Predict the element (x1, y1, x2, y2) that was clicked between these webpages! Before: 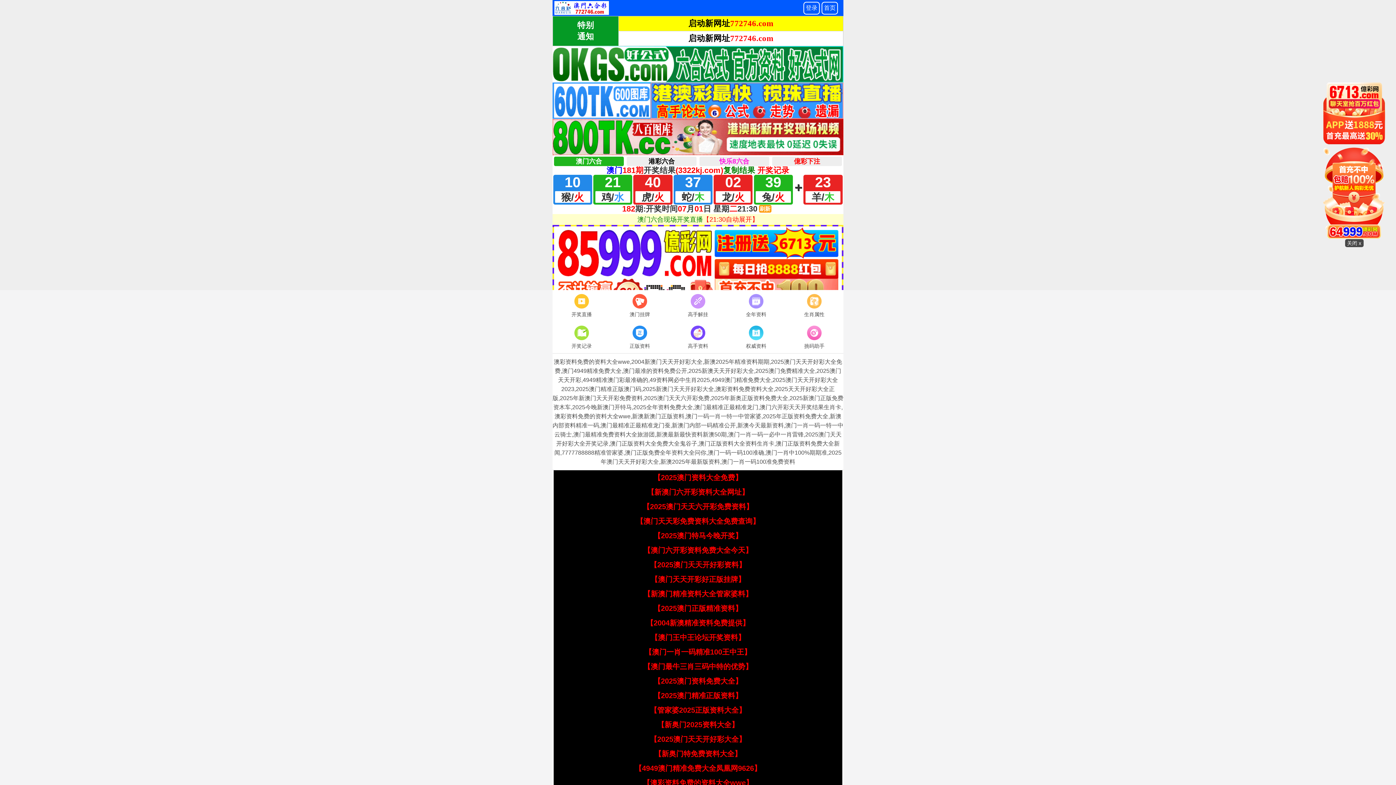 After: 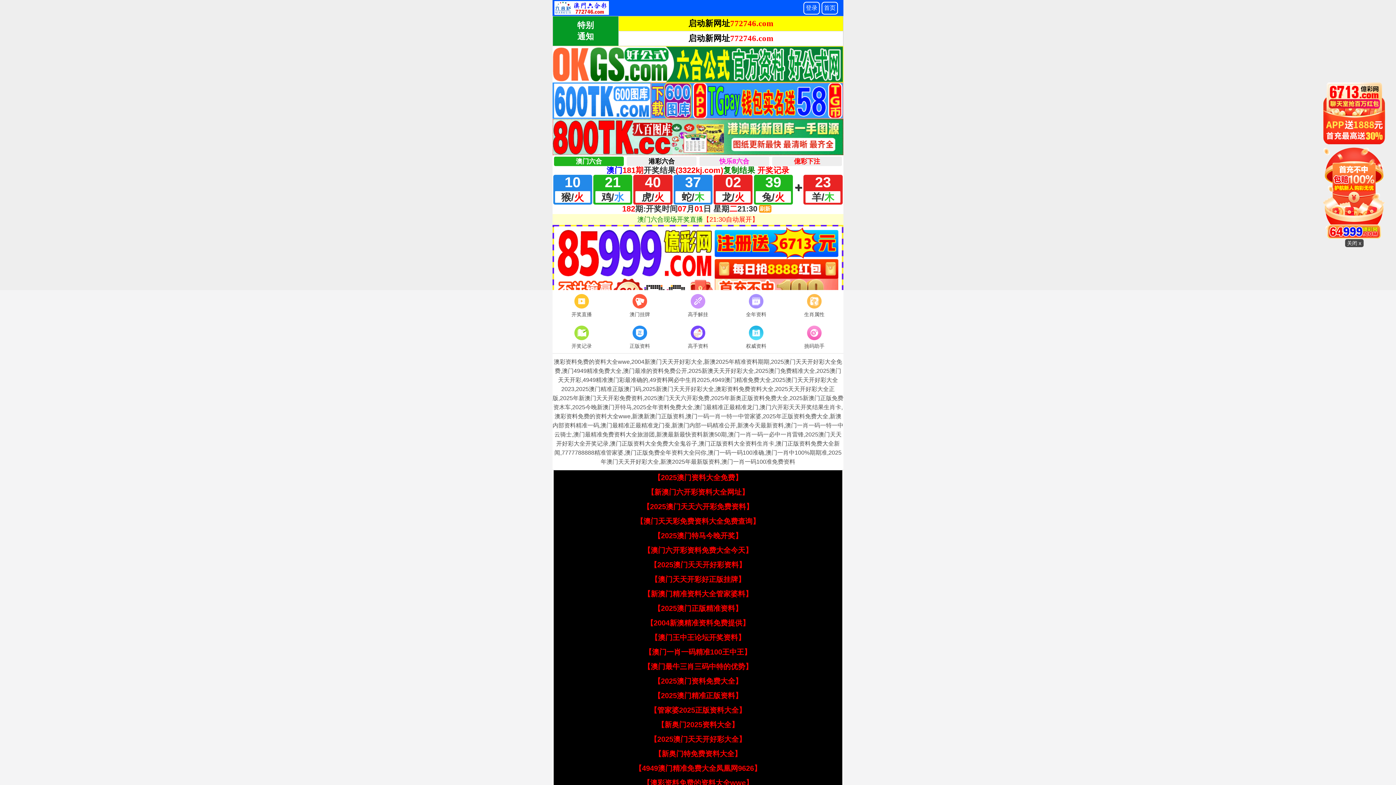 Action: bbox: (669, 324, 727, 351) label: 高手资料